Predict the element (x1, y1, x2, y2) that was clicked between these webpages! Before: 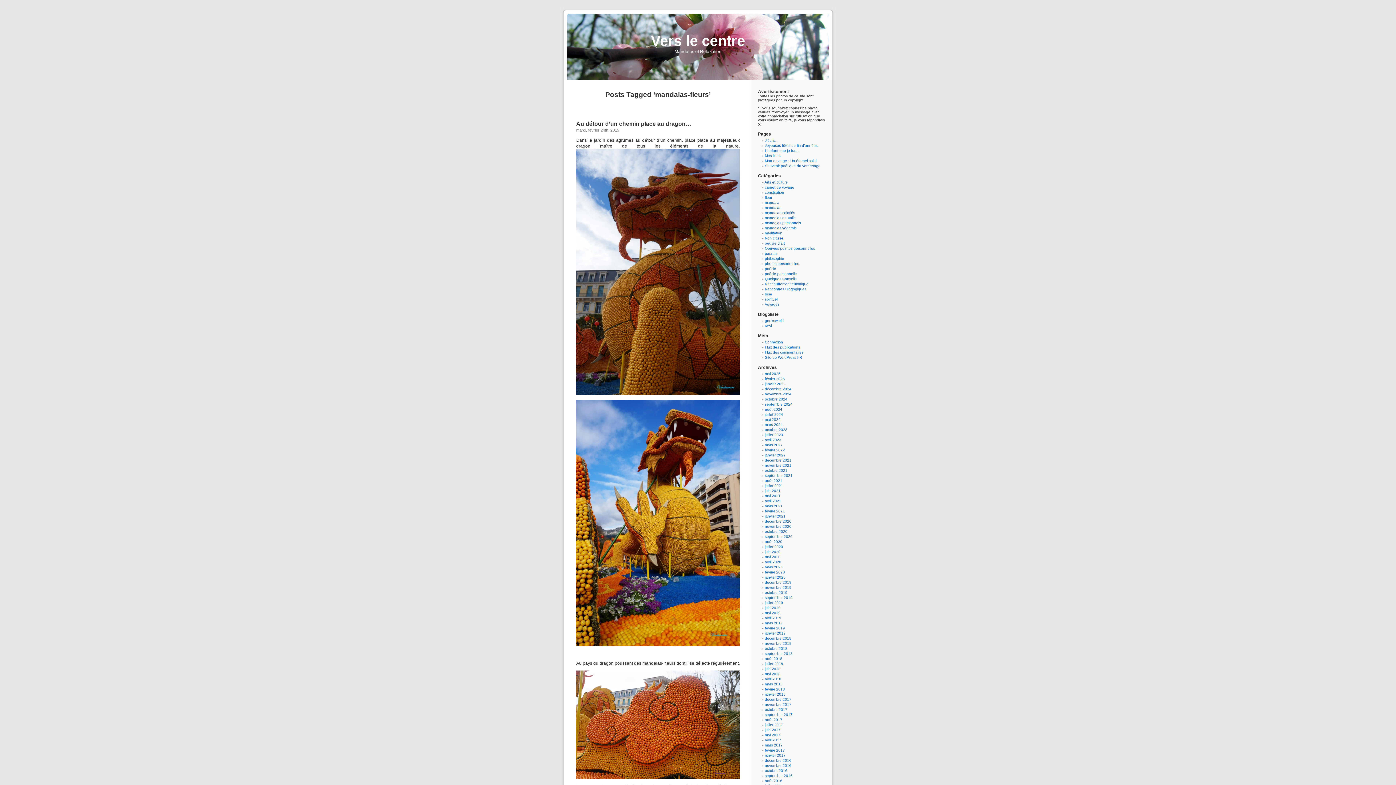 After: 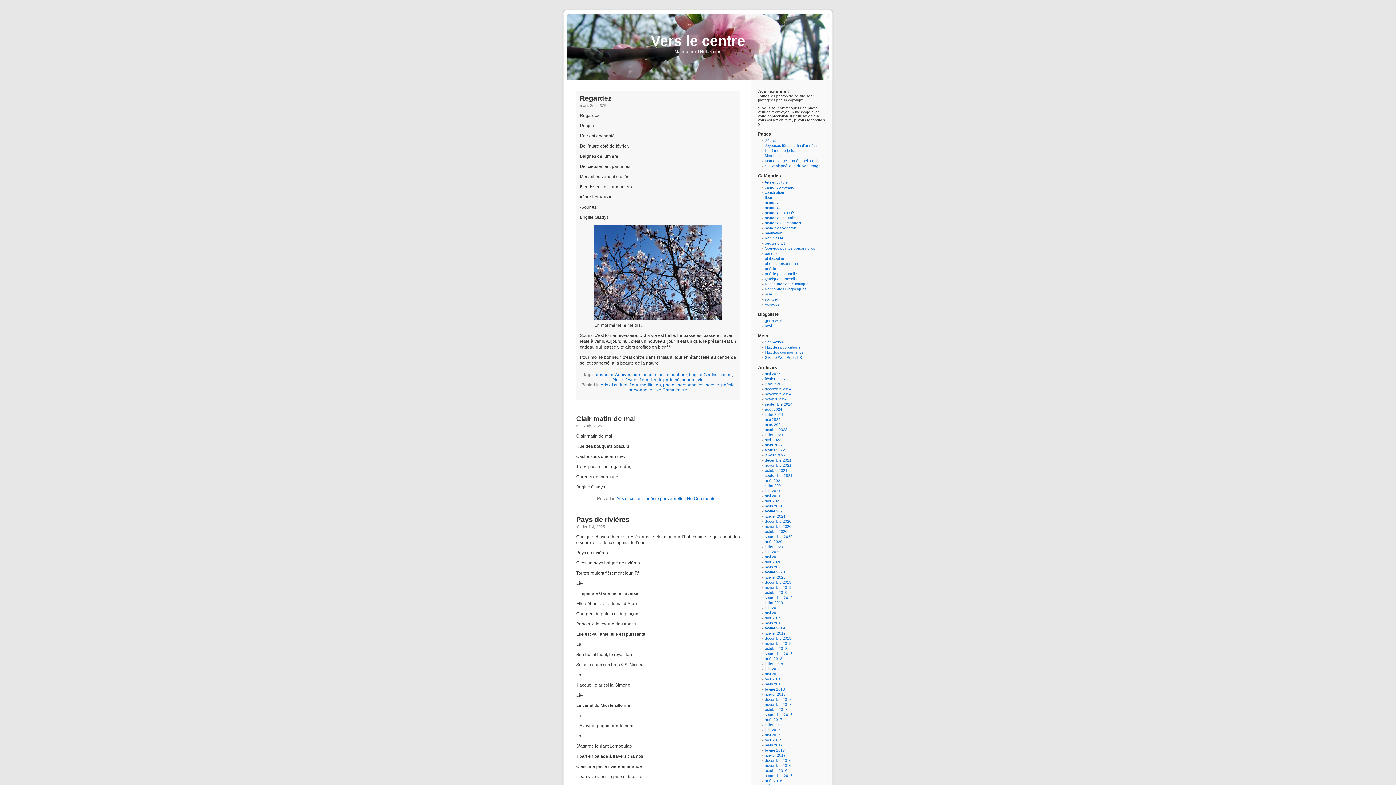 Action: label: Vers le centre bbox: (651, 32, 745, 48)